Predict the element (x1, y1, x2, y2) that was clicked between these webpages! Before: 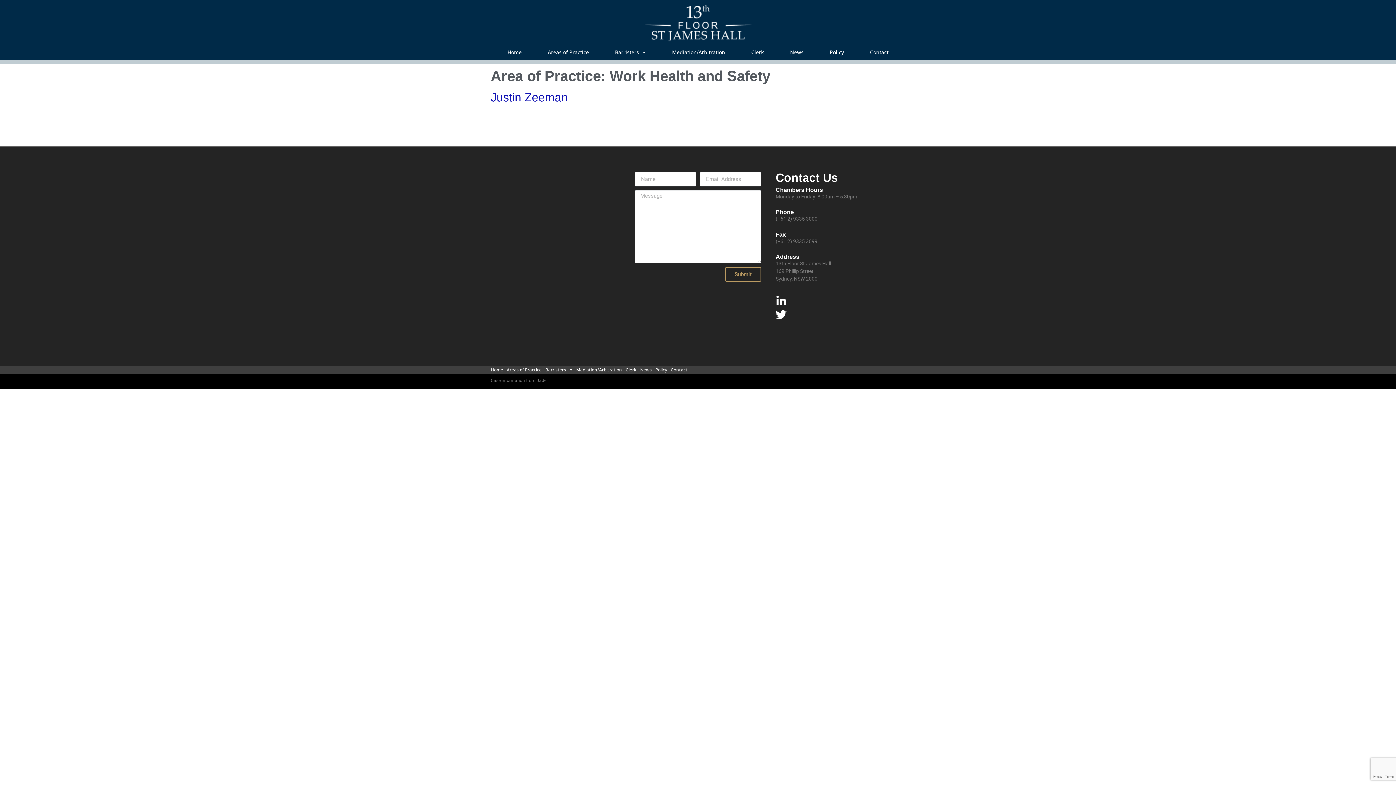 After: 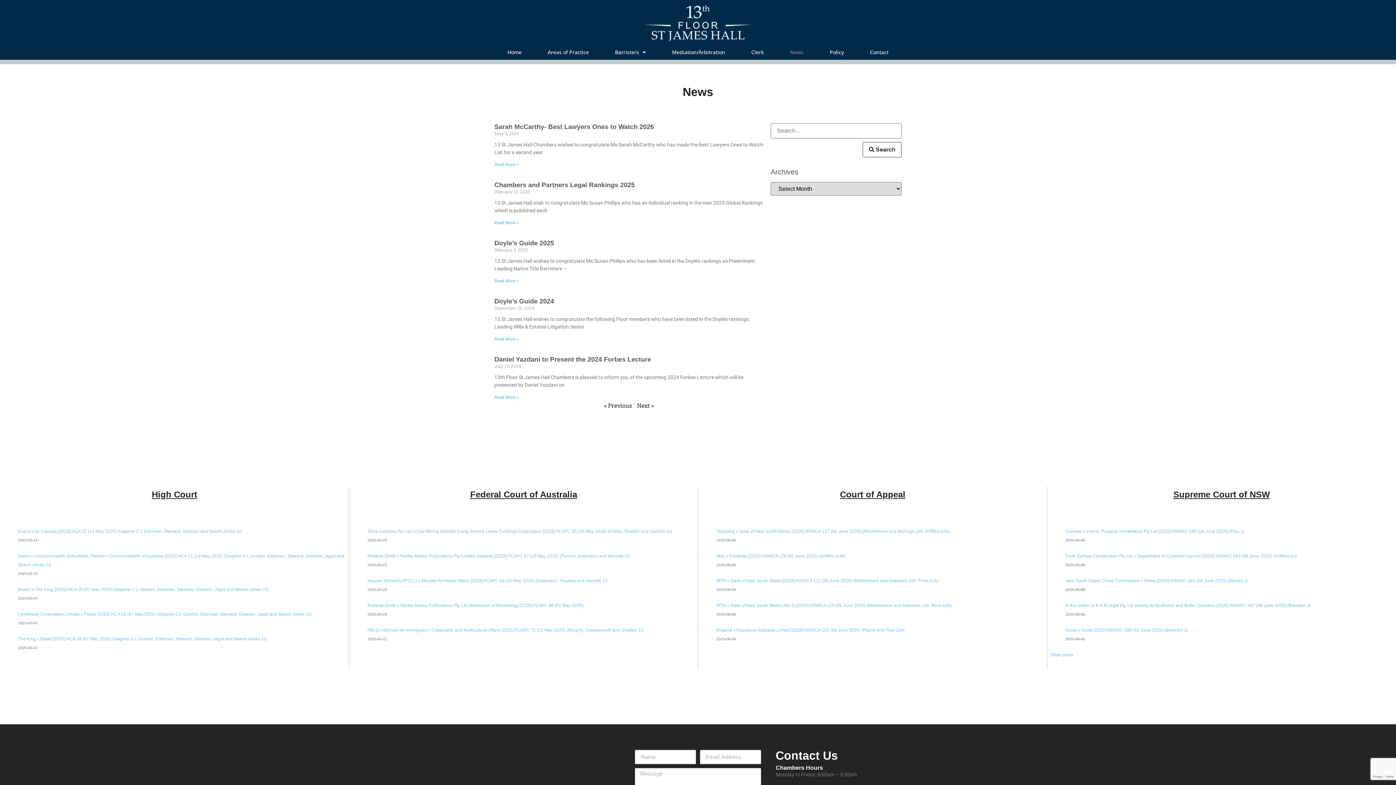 Action: label: News bbox: (640, 366, 652, 373)